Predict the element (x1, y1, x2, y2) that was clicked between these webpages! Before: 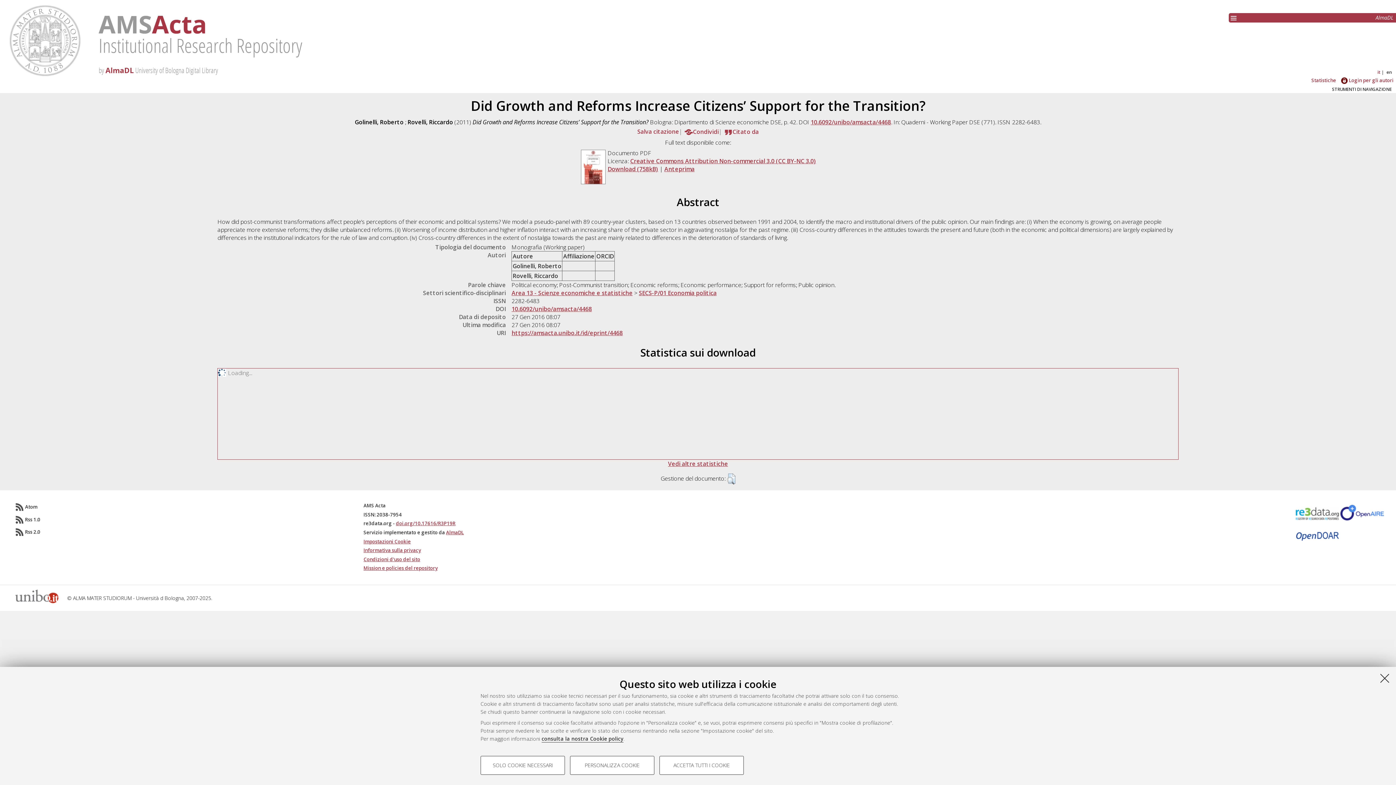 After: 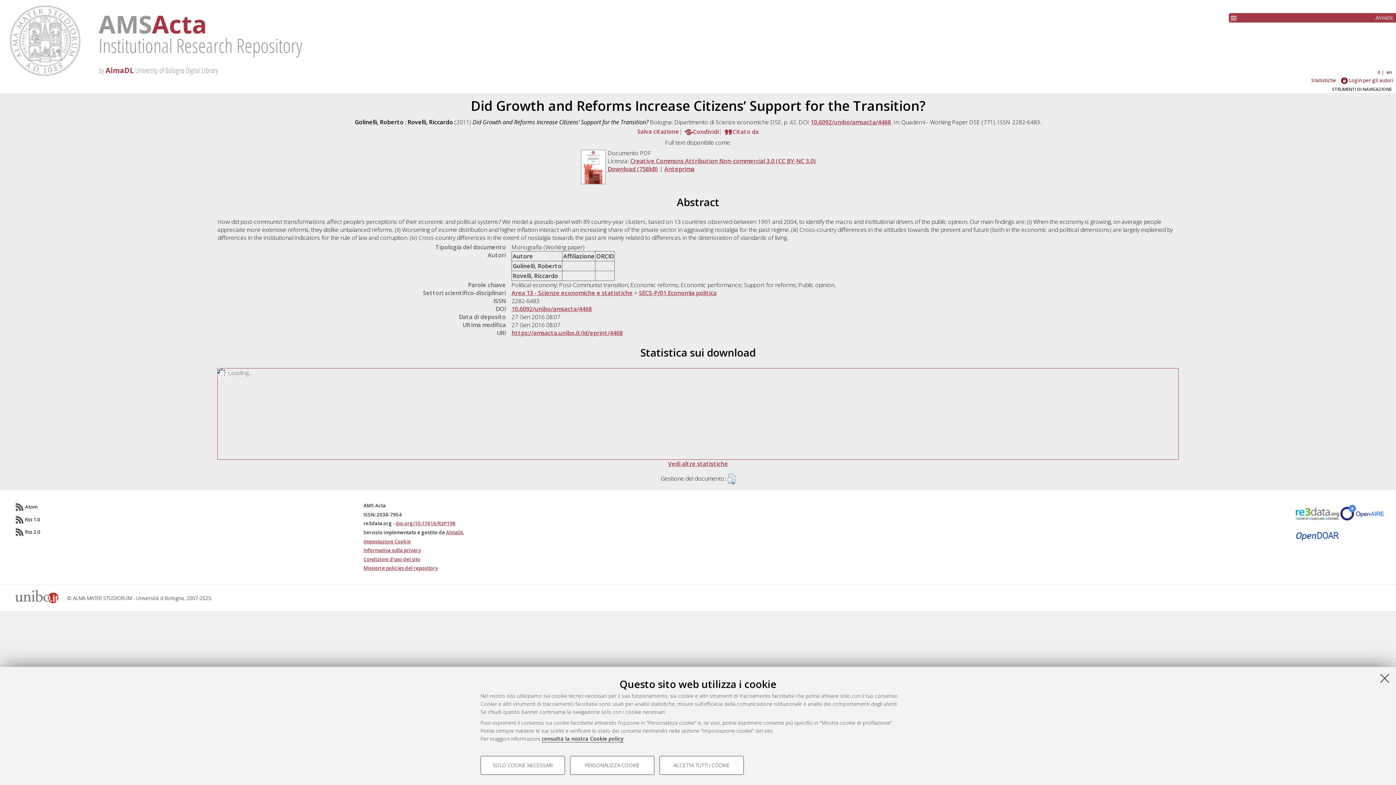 Action: bbox: (810, 118, 891, 126) label: 10.6092/unibo/amsacta/4468